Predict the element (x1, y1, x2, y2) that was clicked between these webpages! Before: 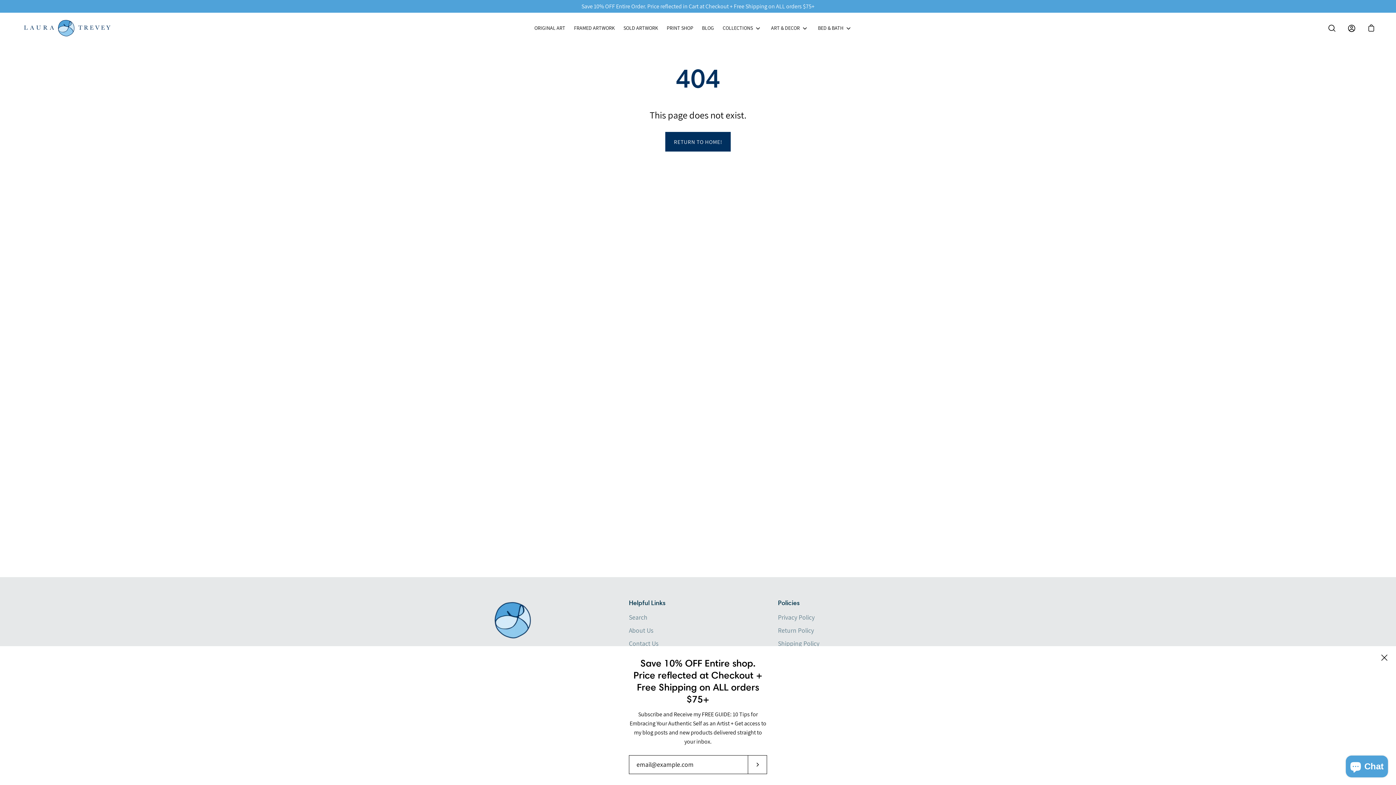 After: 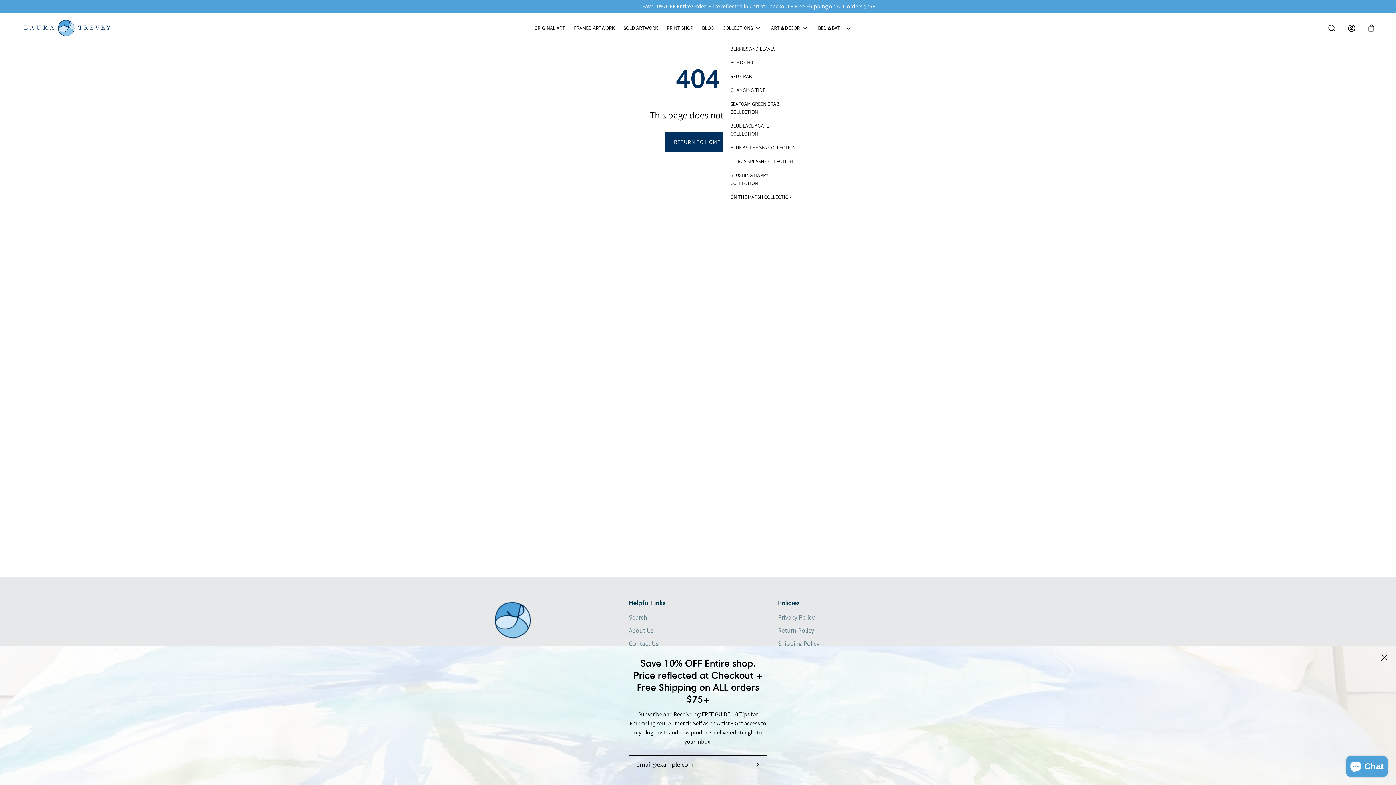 Action: label: Show submenu bbox: (753, 24, 764, 32)